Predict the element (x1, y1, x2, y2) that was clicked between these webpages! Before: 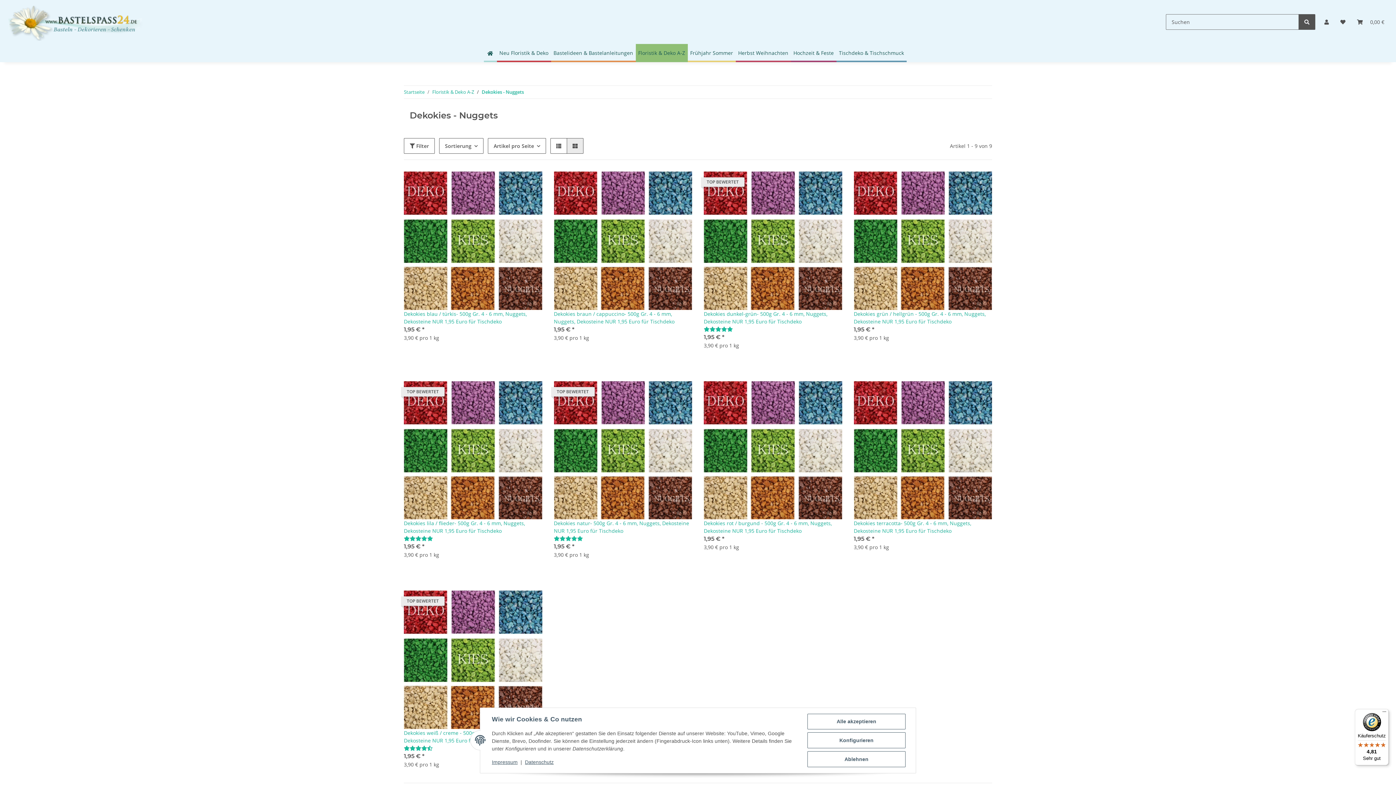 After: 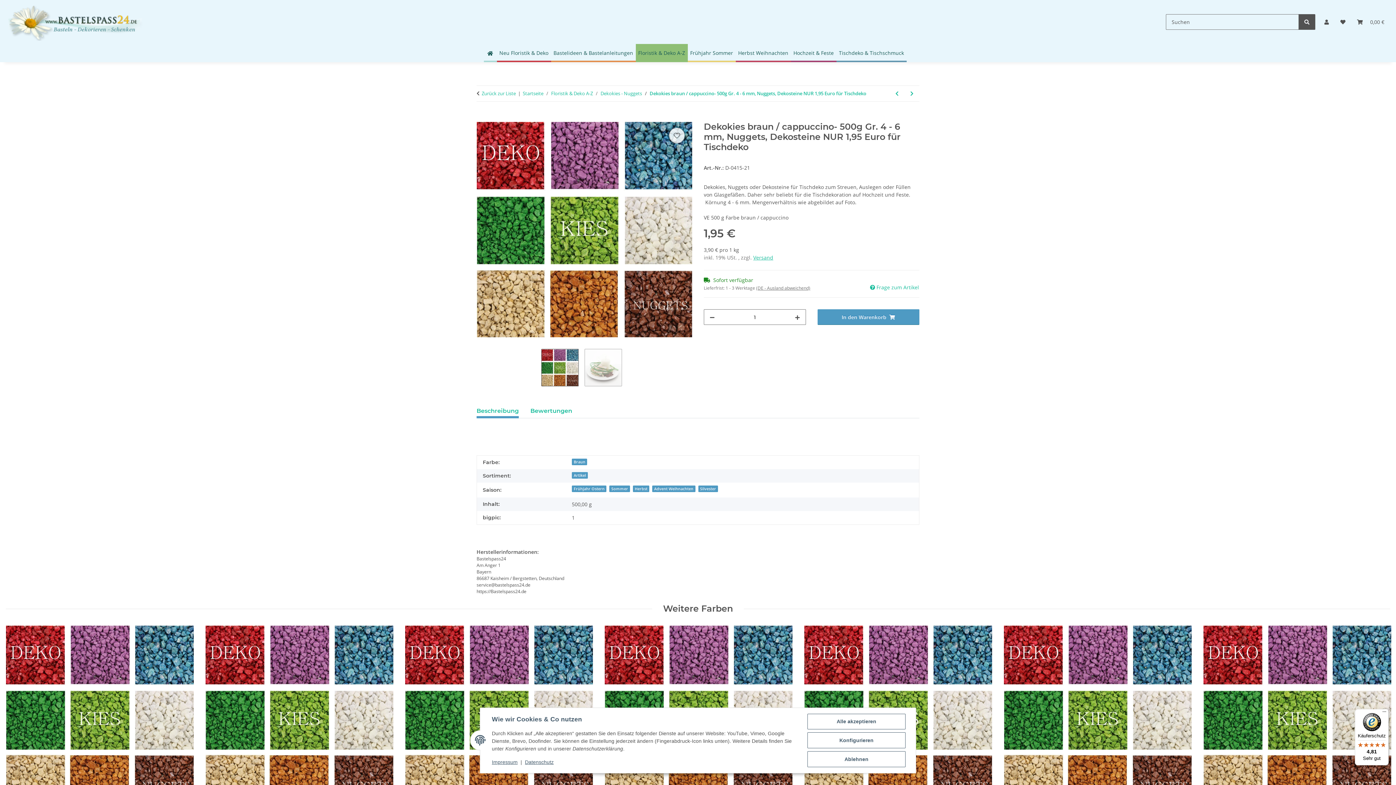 Action: bbox: (554, 171, 692, 310)